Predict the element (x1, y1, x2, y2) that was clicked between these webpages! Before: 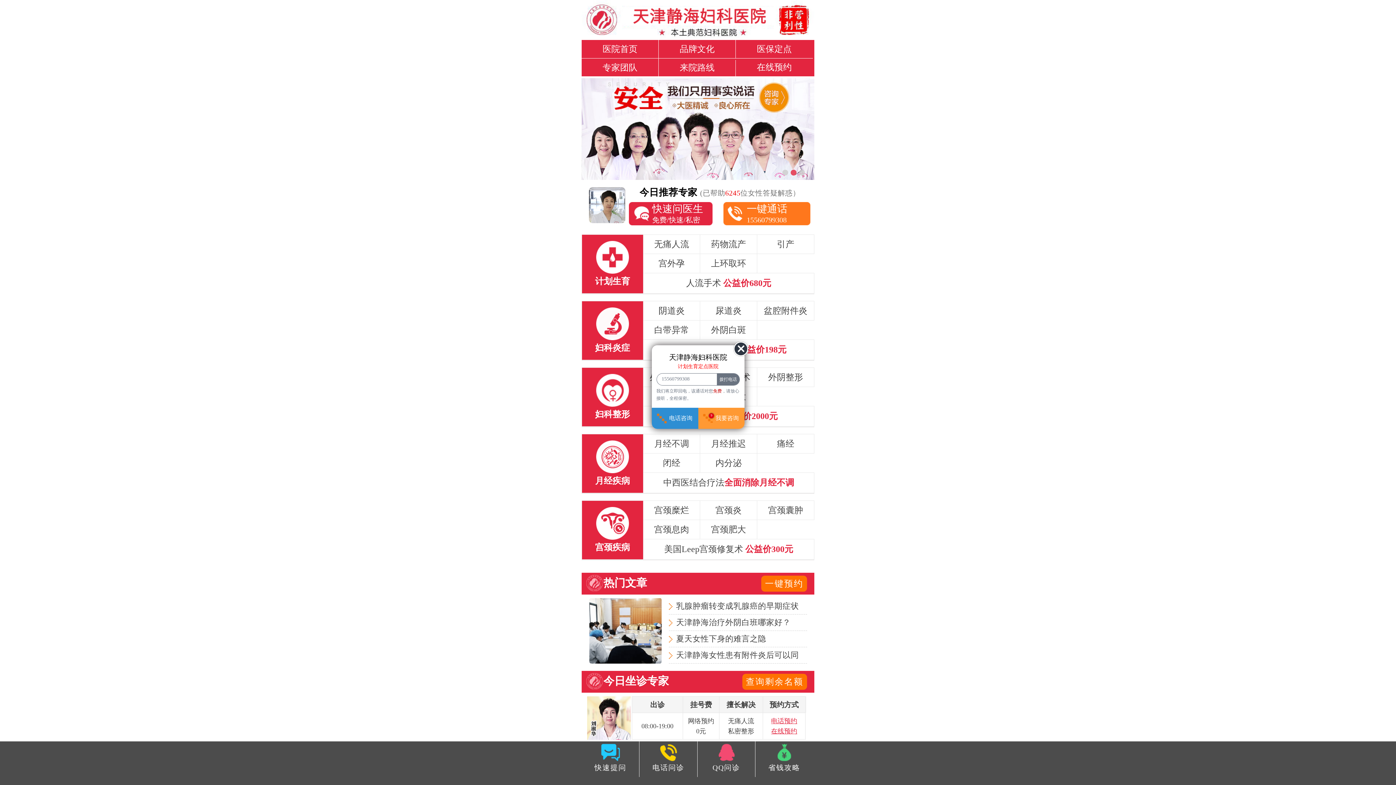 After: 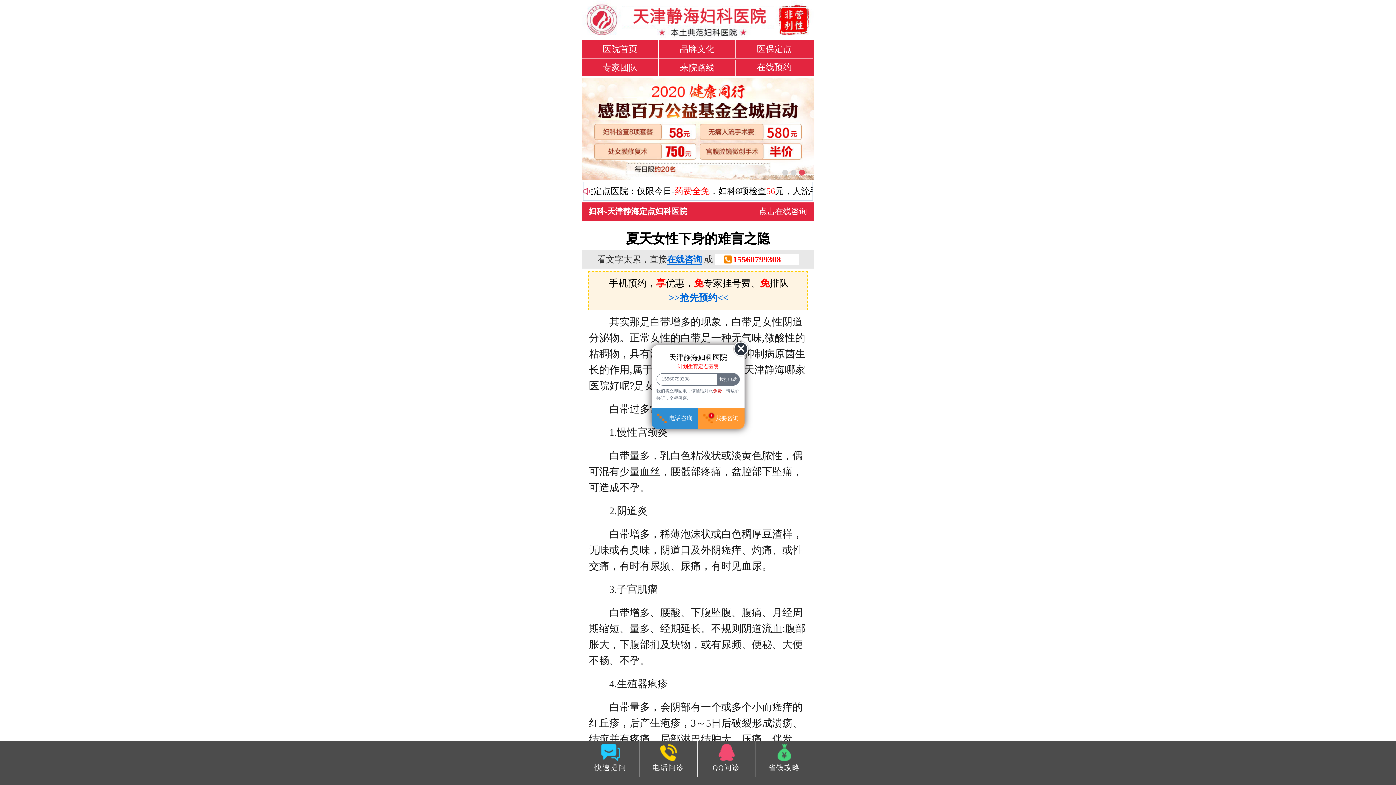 Action: bbox: (669, 634, 766, 643) label: 夏天女性下身的难言之隐